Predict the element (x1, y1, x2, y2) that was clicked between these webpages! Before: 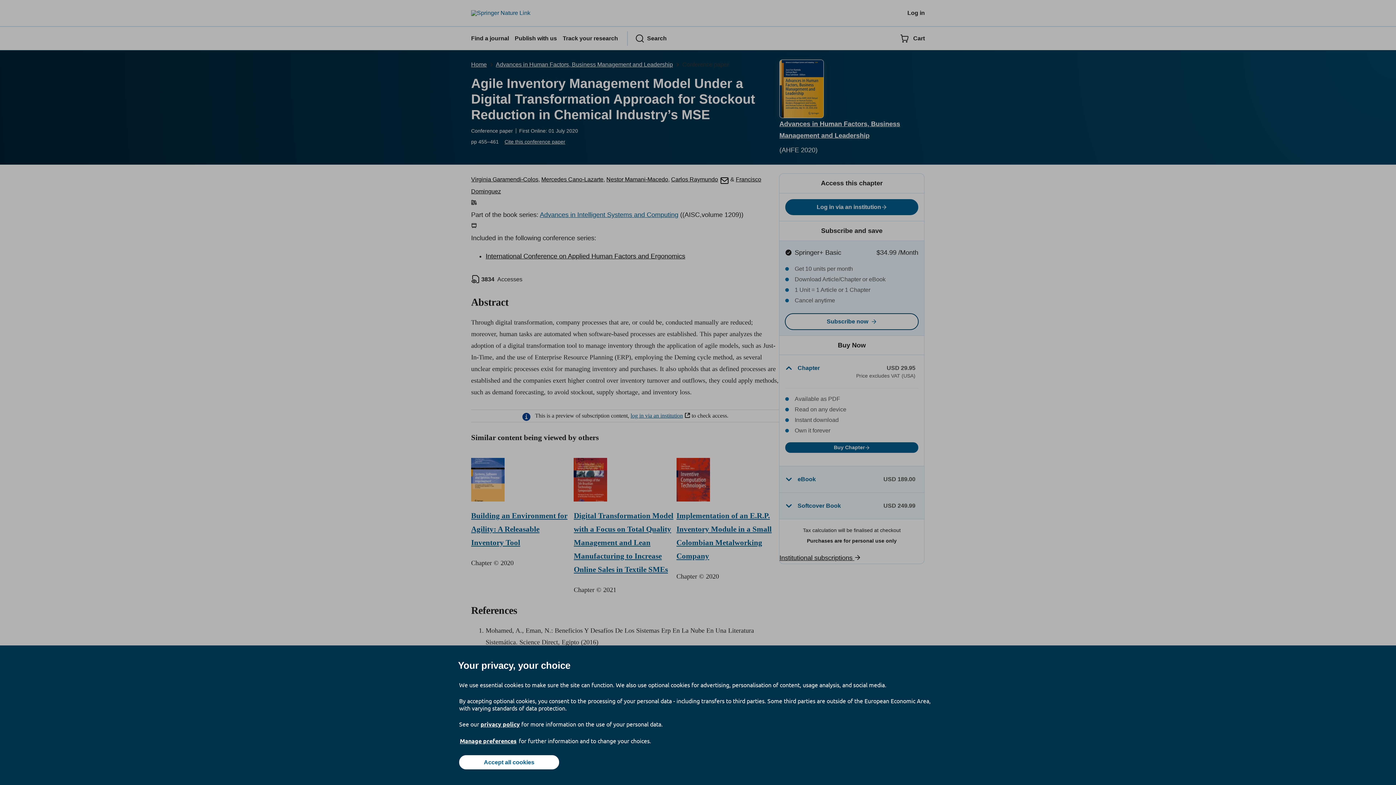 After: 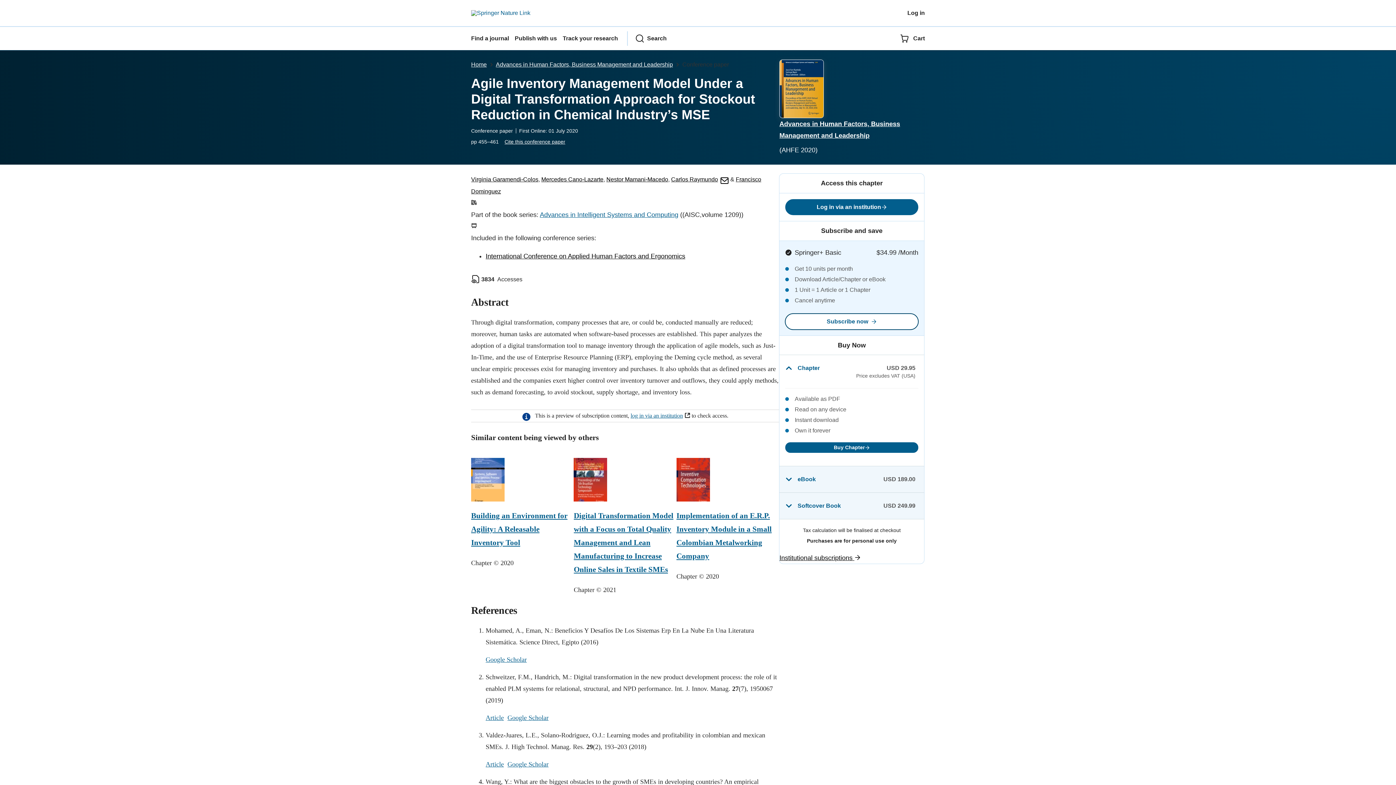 Action: label: Accept all cookies bbox: (459, 755, 559, 769)